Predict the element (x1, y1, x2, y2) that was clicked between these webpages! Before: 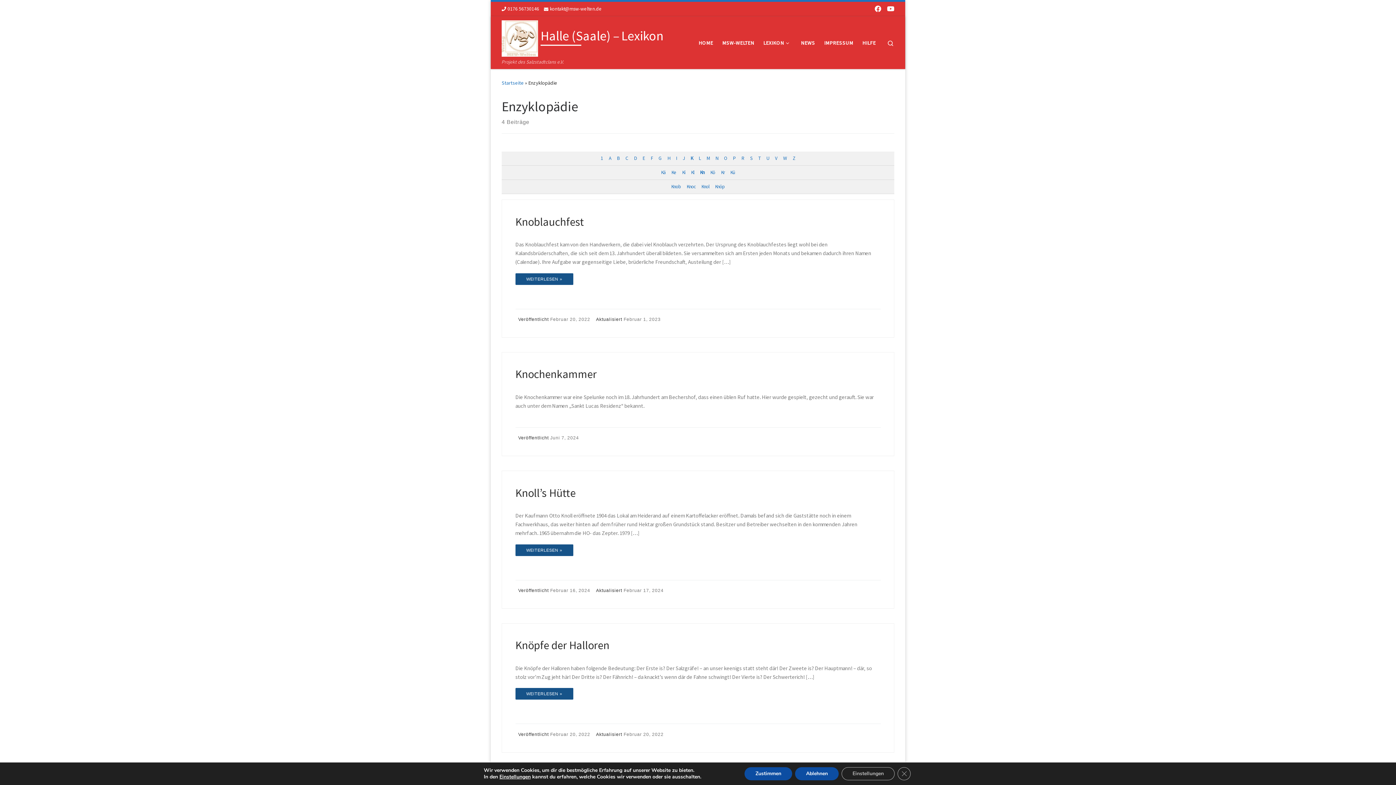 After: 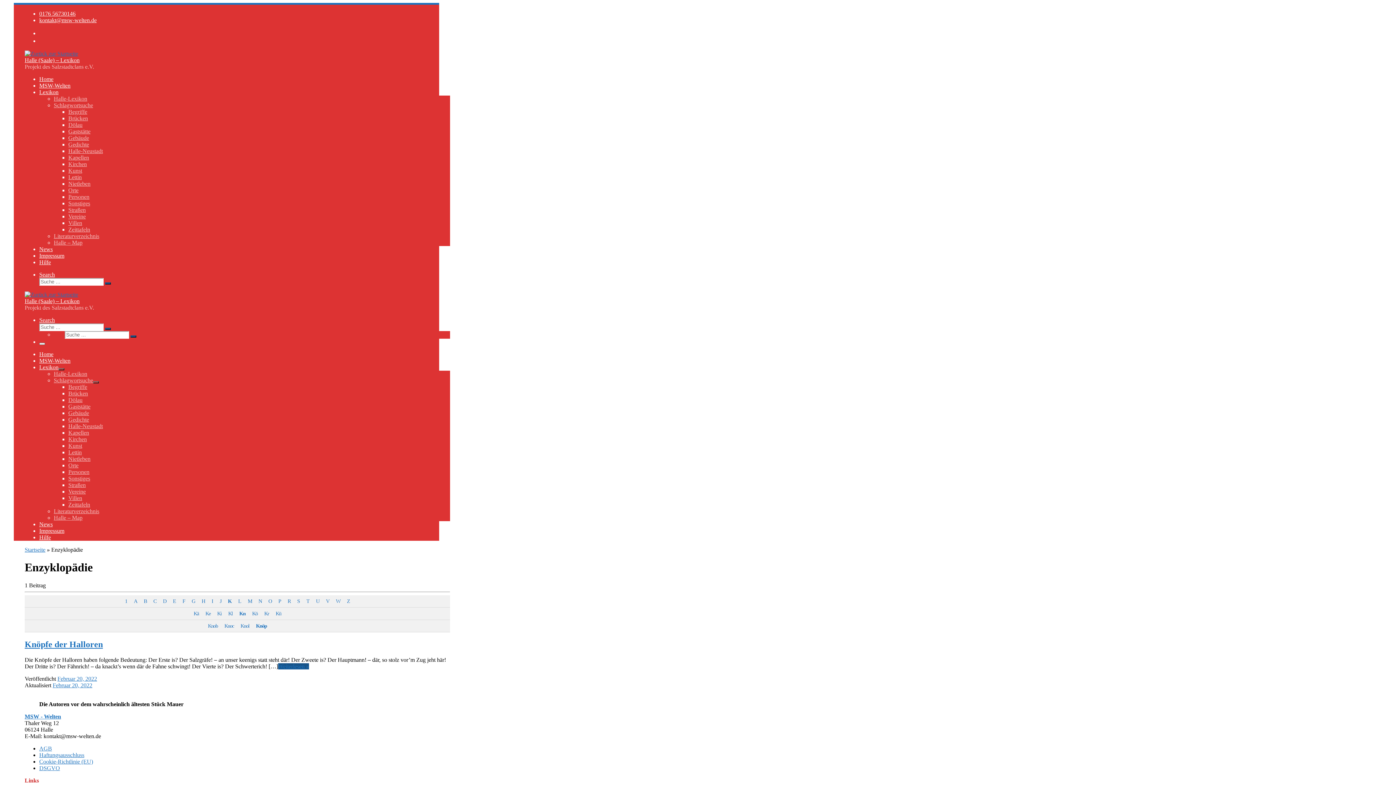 Action: label: Knöp bbox: (712, 180, 727, 193)